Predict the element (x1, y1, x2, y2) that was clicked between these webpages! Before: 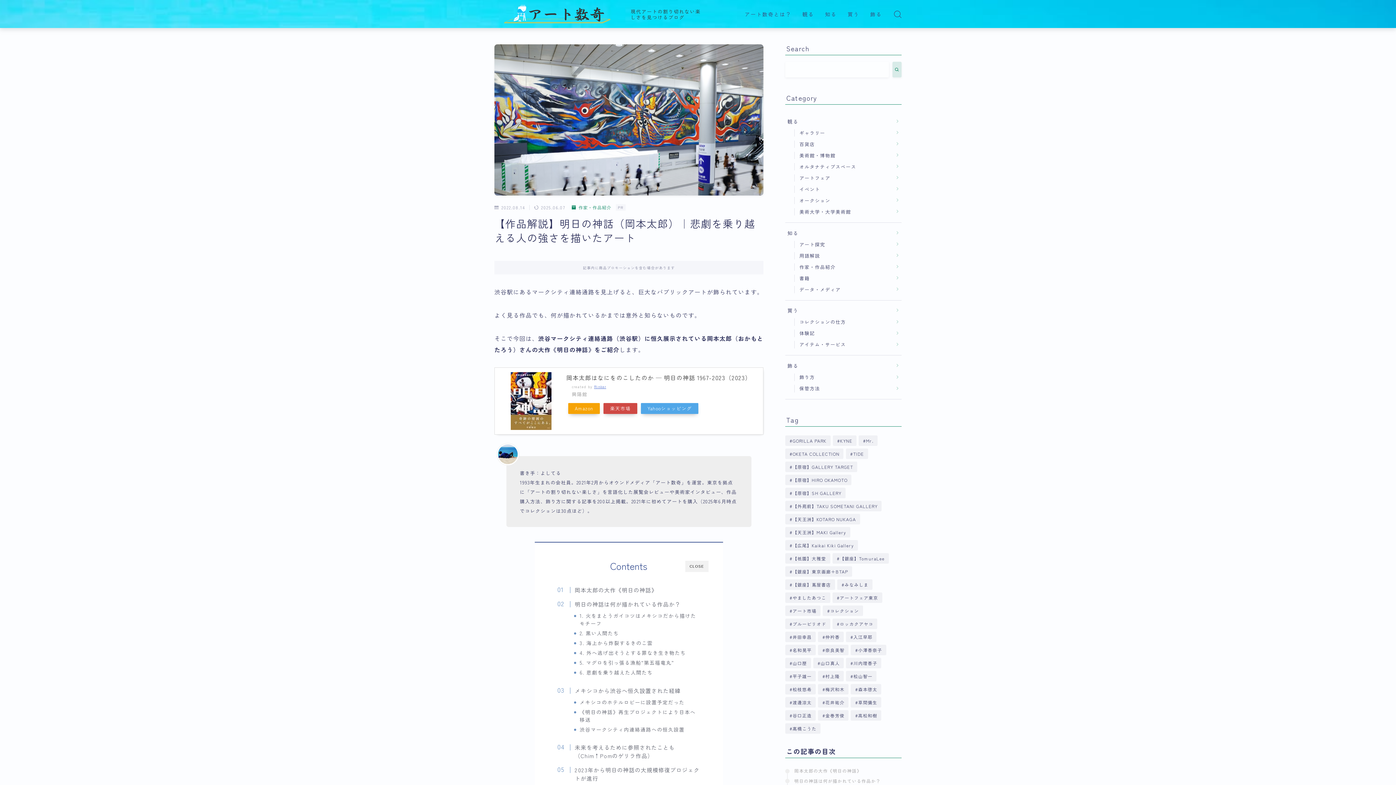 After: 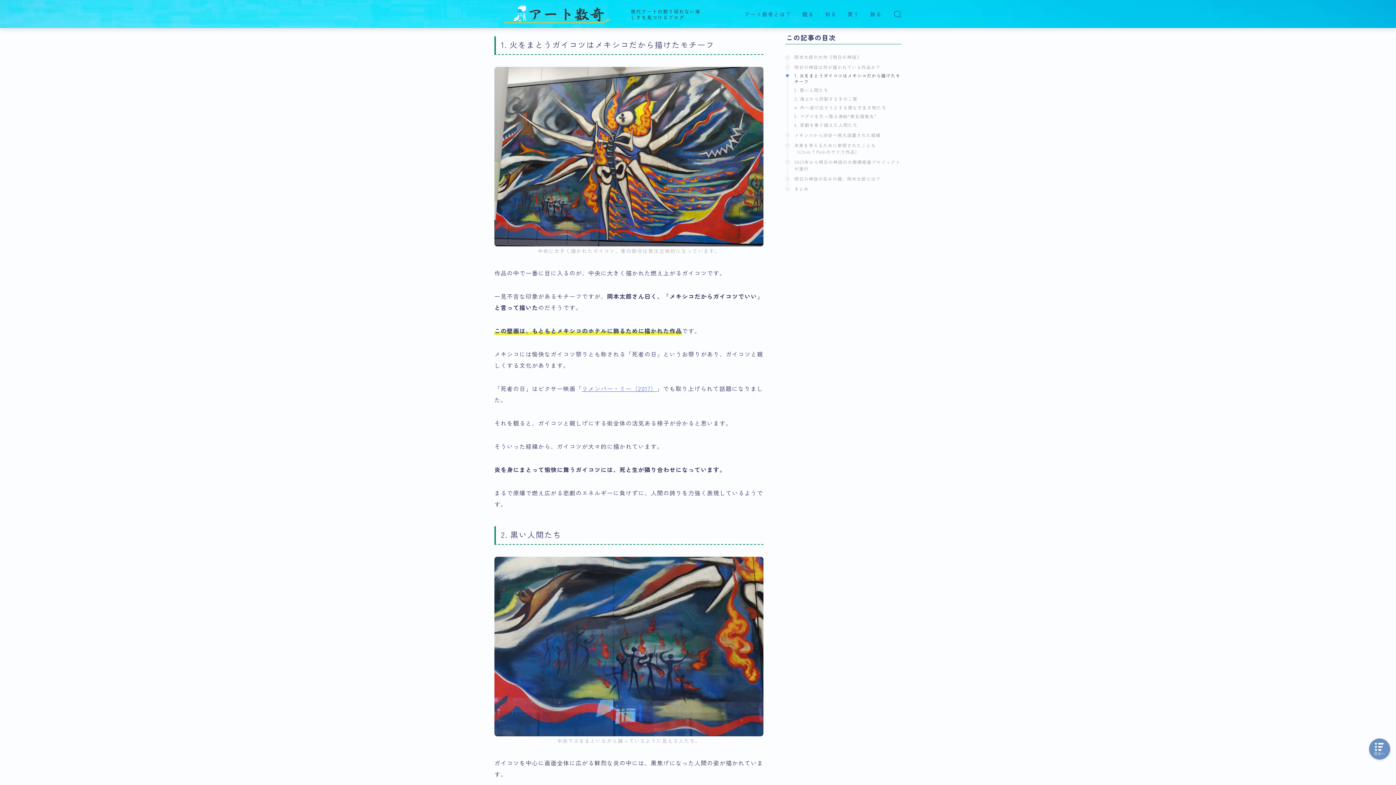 Action: label: 1. 火をまとうガイコツはメキシコだから描けたモチーフ bbox: (579, 612, 700, 627)